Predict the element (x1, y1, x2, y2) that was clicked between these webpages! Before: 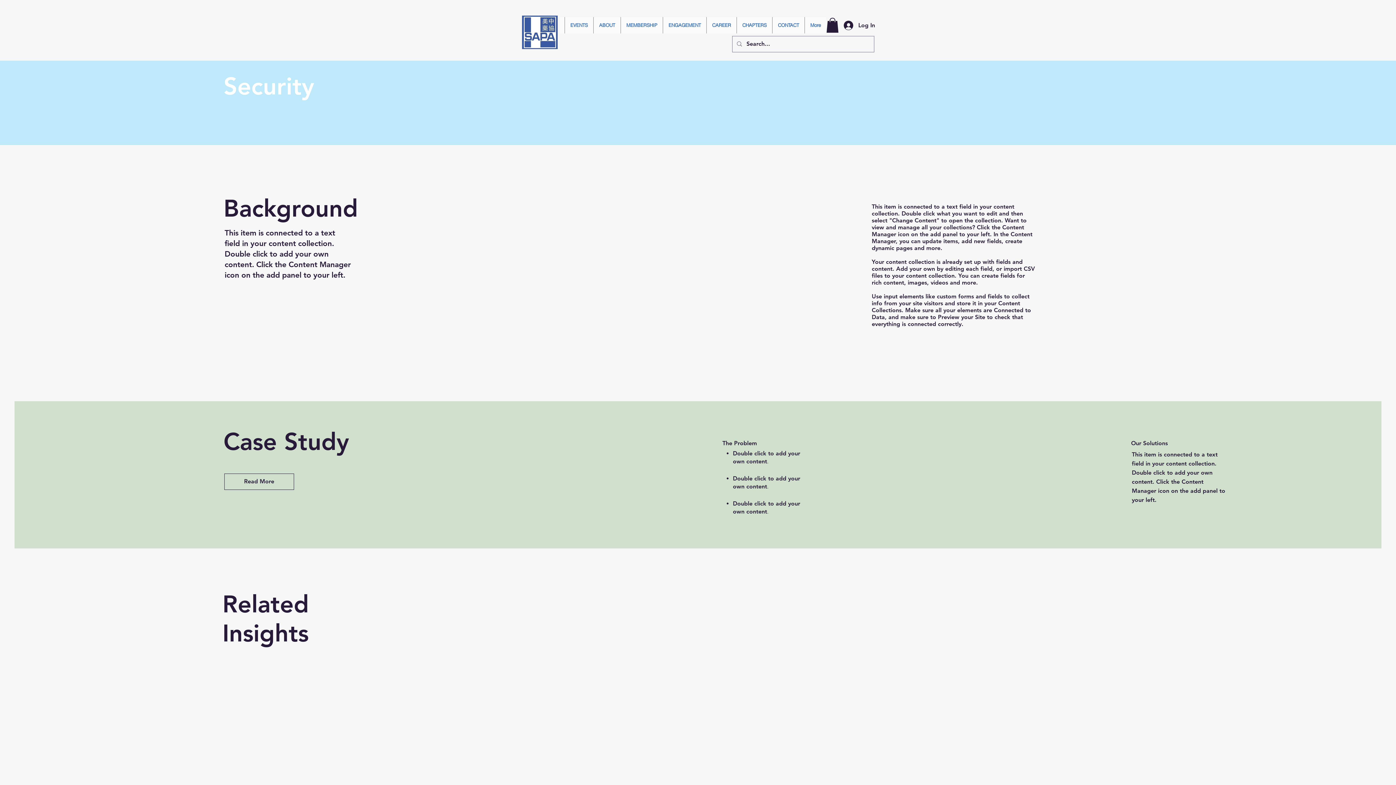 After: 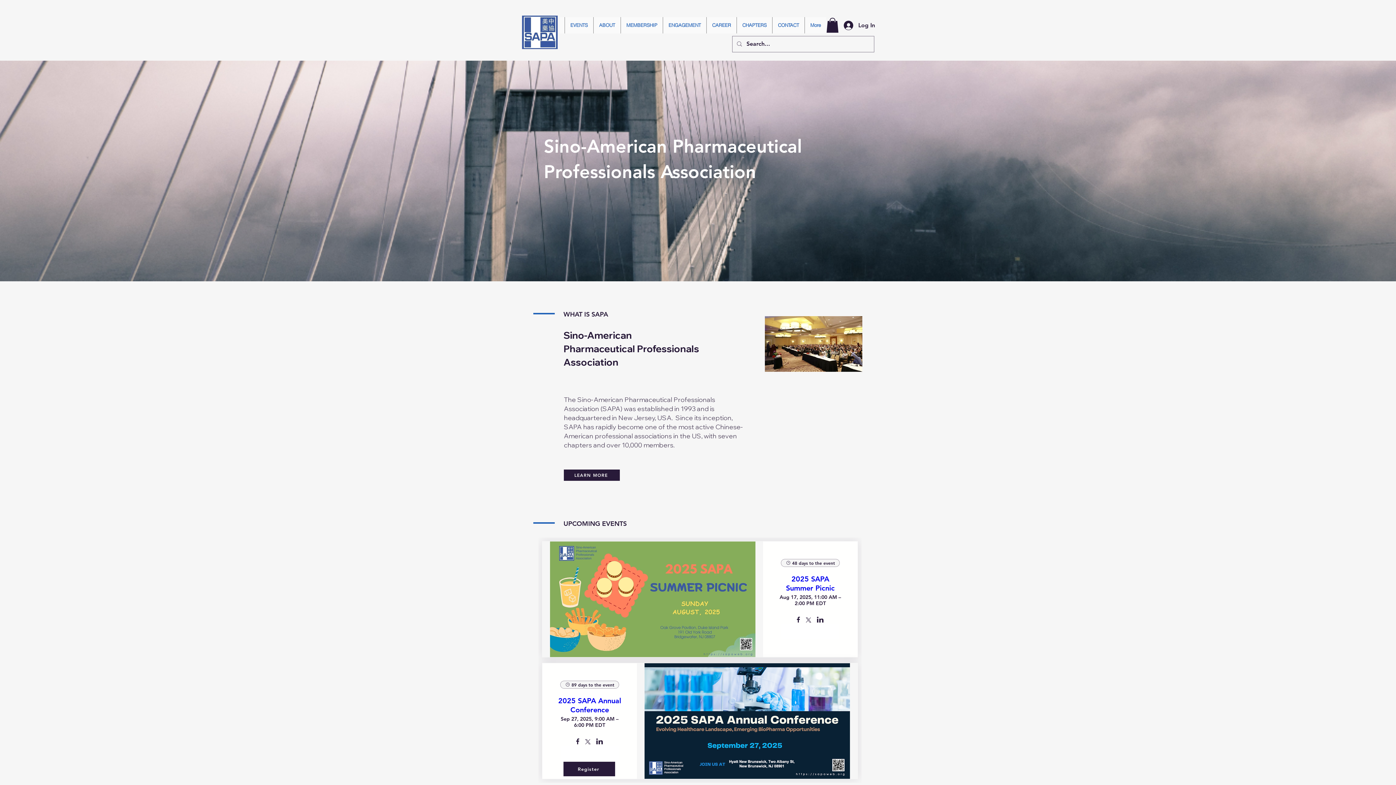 Action: bbox: (522, 15, 557, 49)